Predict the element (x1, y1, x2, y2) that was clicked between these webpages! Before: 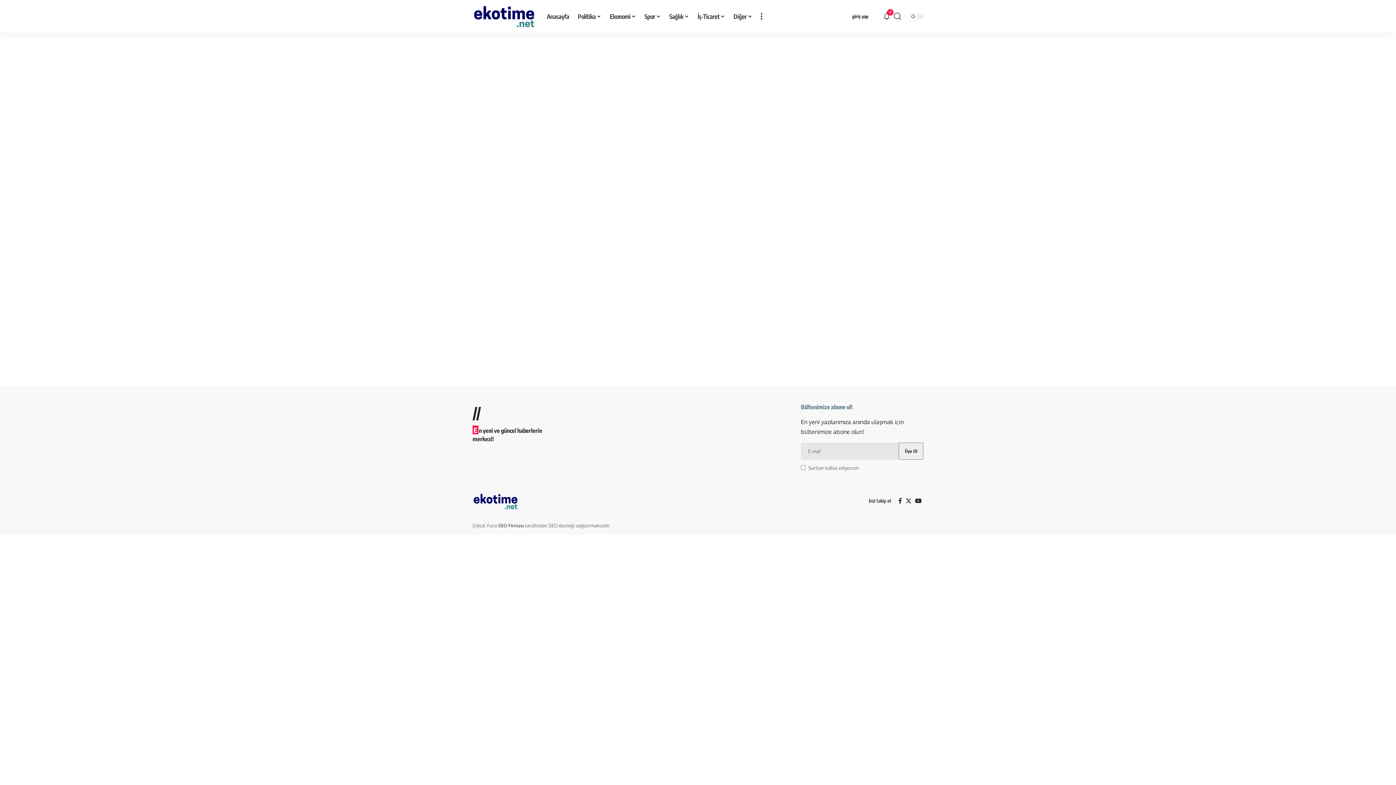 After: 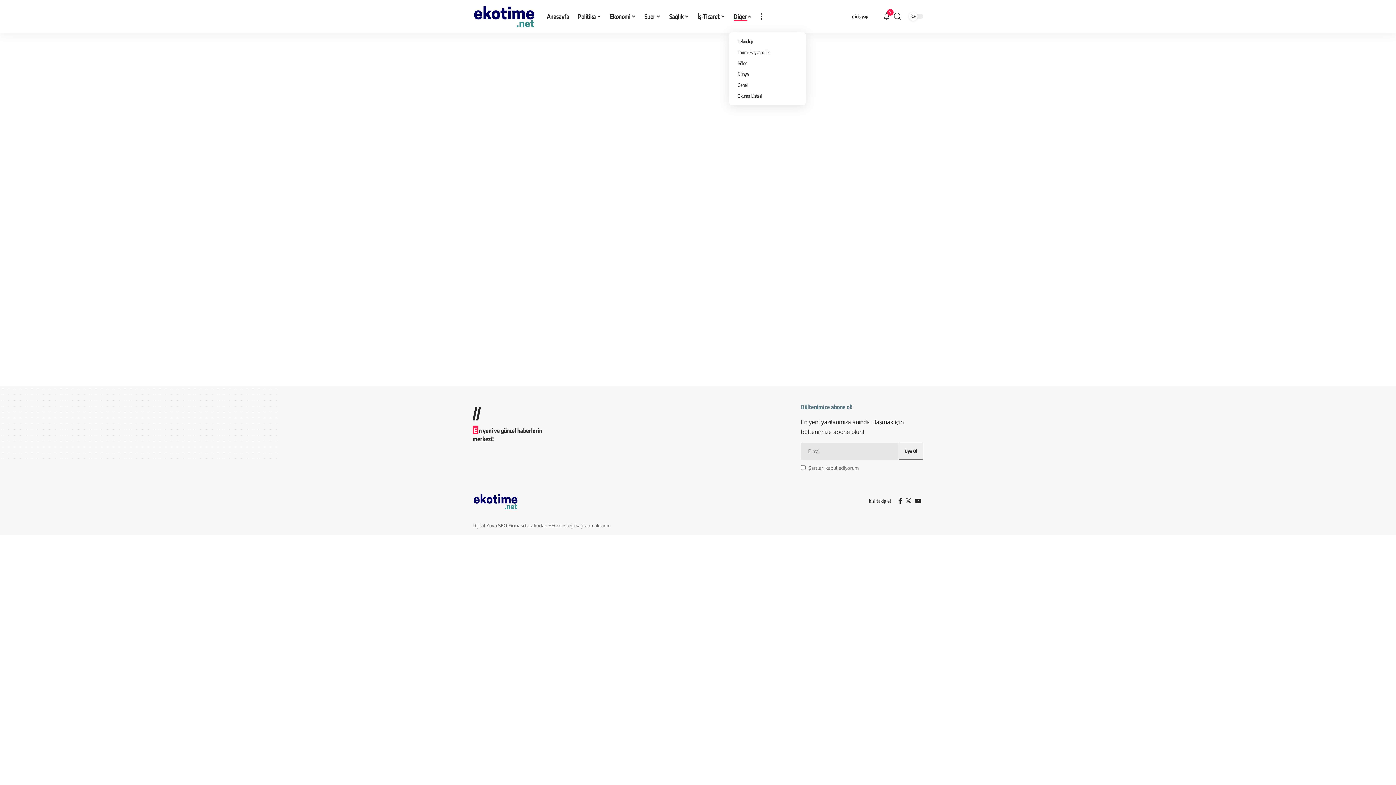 Action: bbox: (729, 0, 756, 32) label: Diğer